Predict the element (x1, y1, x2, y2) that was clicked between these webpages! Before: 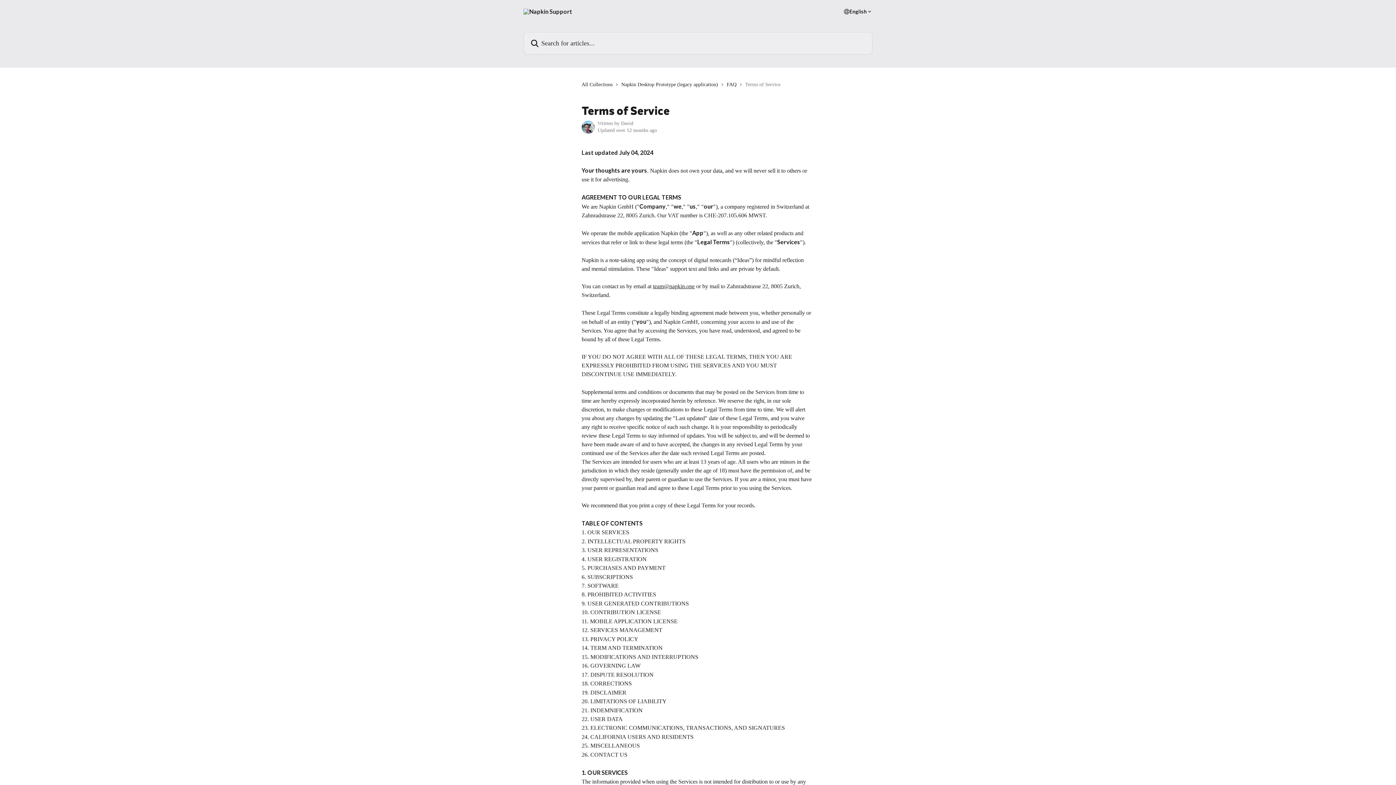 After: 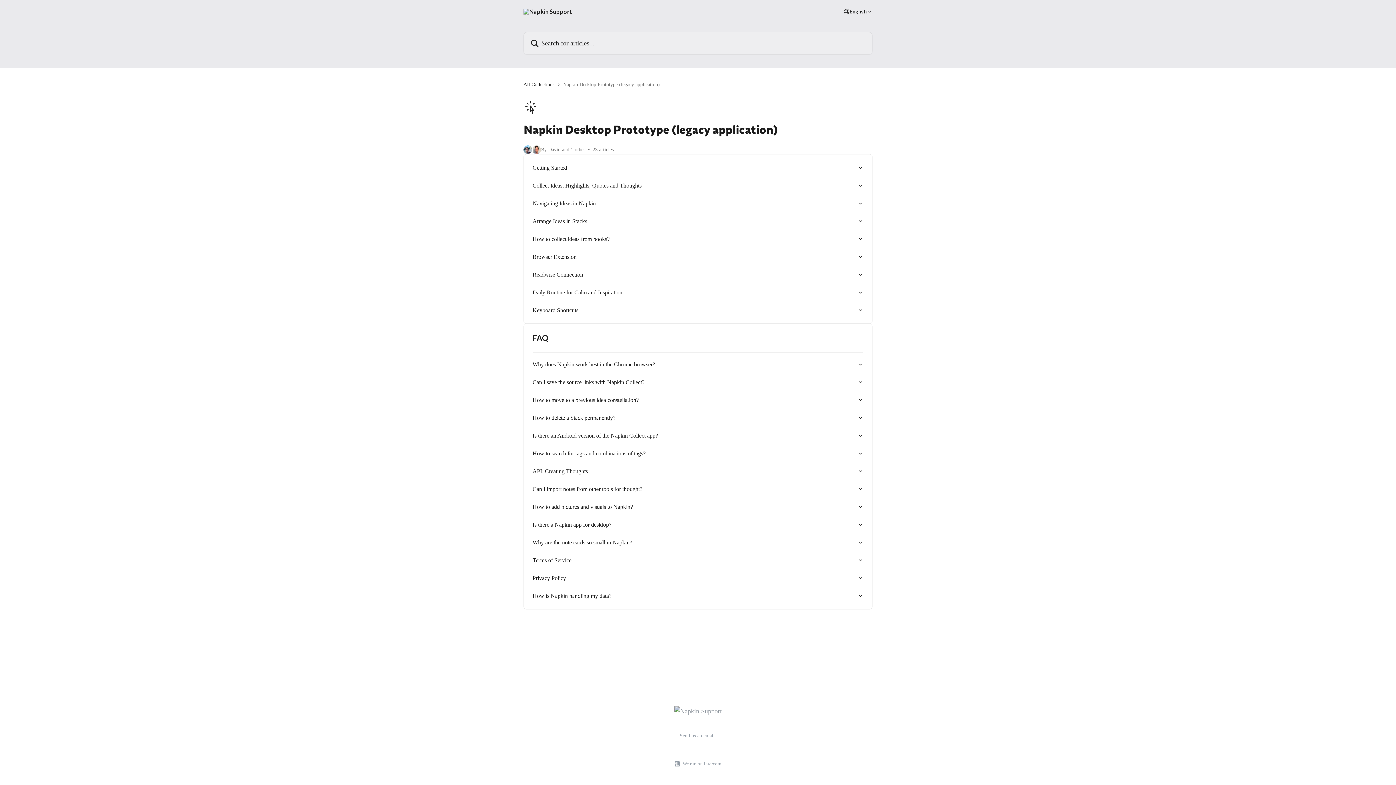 Action: bbox: (621, 80, 721, 88) label: Napkin Desktop Prototype (legacy application)